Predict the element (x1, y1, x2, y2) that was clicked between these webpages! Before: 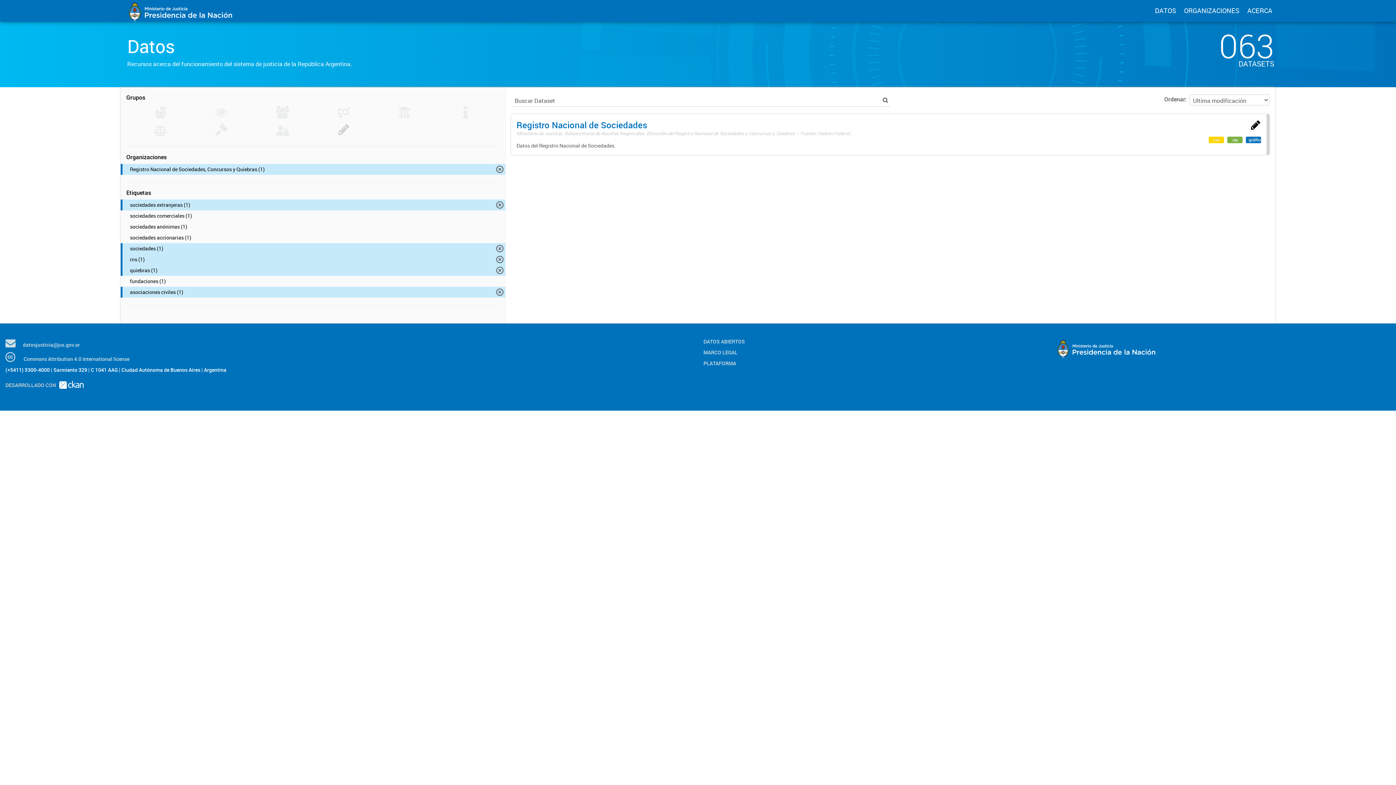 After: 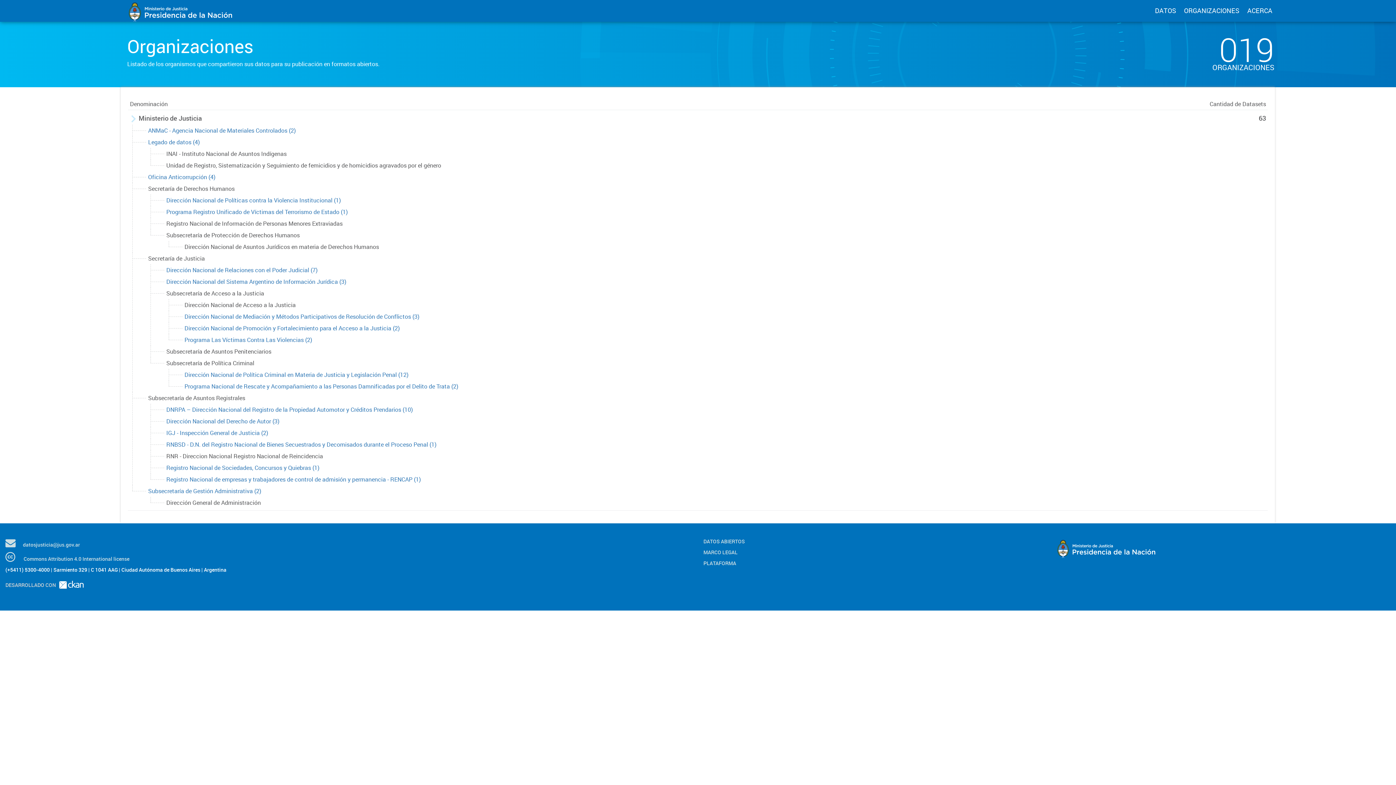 Action: bbox: (1184, 6, 1239, 14) label: ORGANIZACIONES